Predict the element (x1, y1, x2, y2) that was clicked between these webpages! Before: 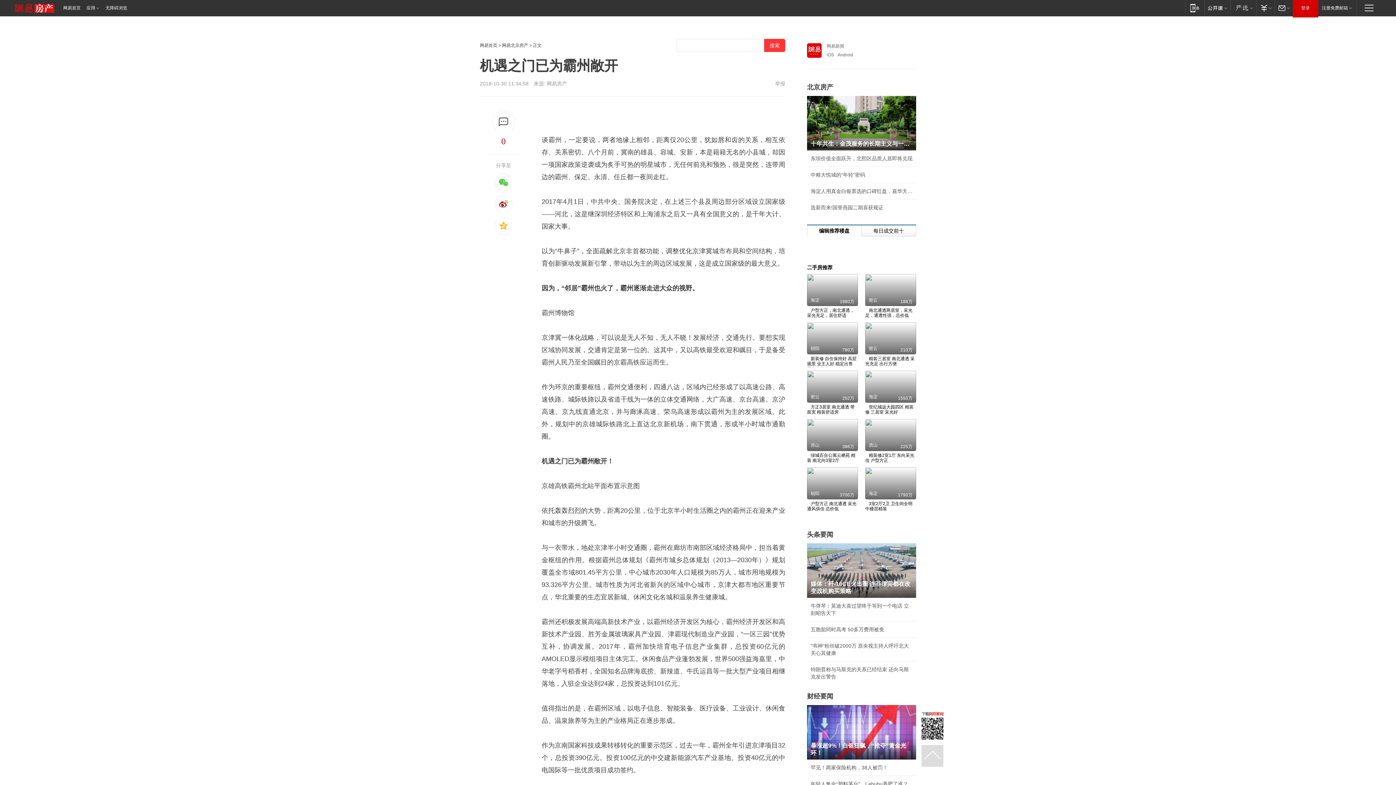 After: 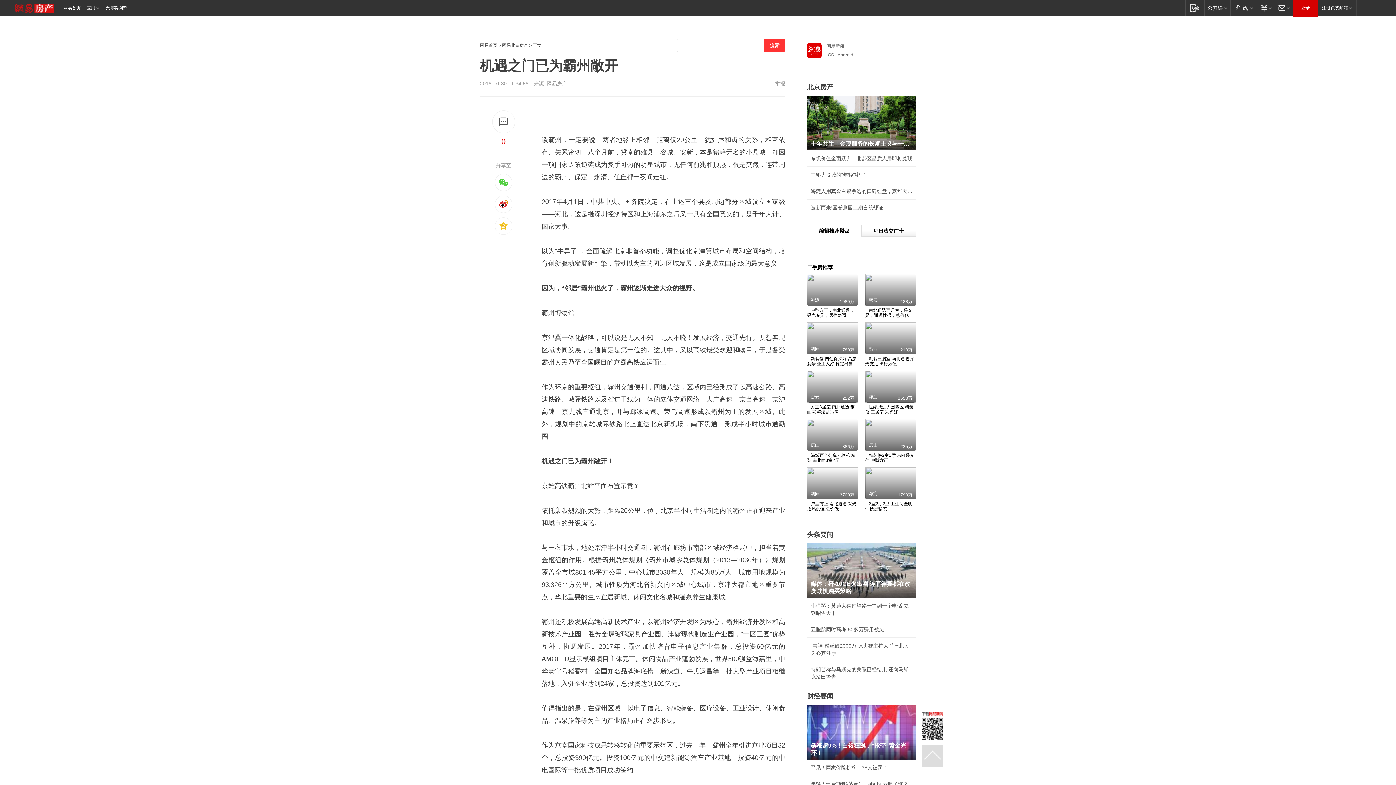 Action: bbox: (48, 0, 82, 16) label: 网易首页